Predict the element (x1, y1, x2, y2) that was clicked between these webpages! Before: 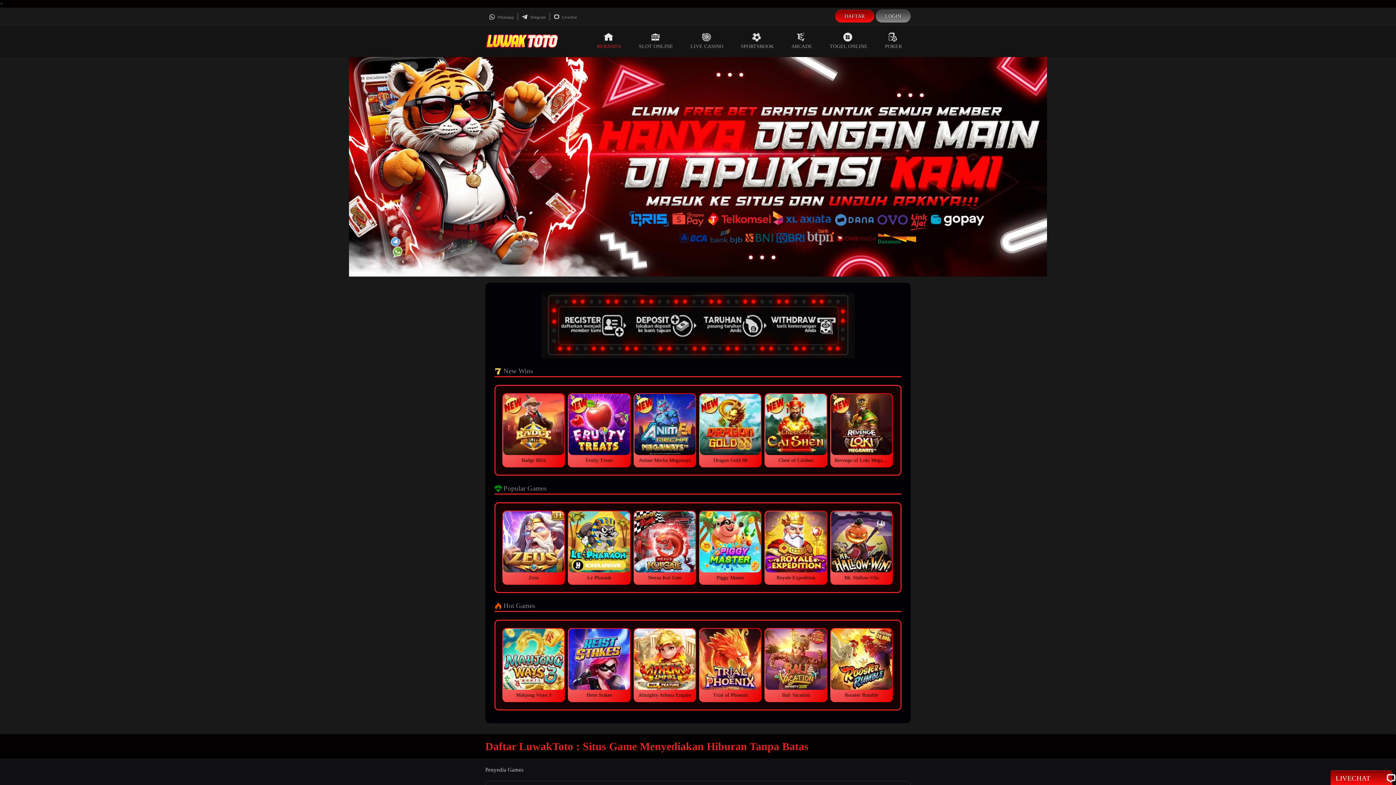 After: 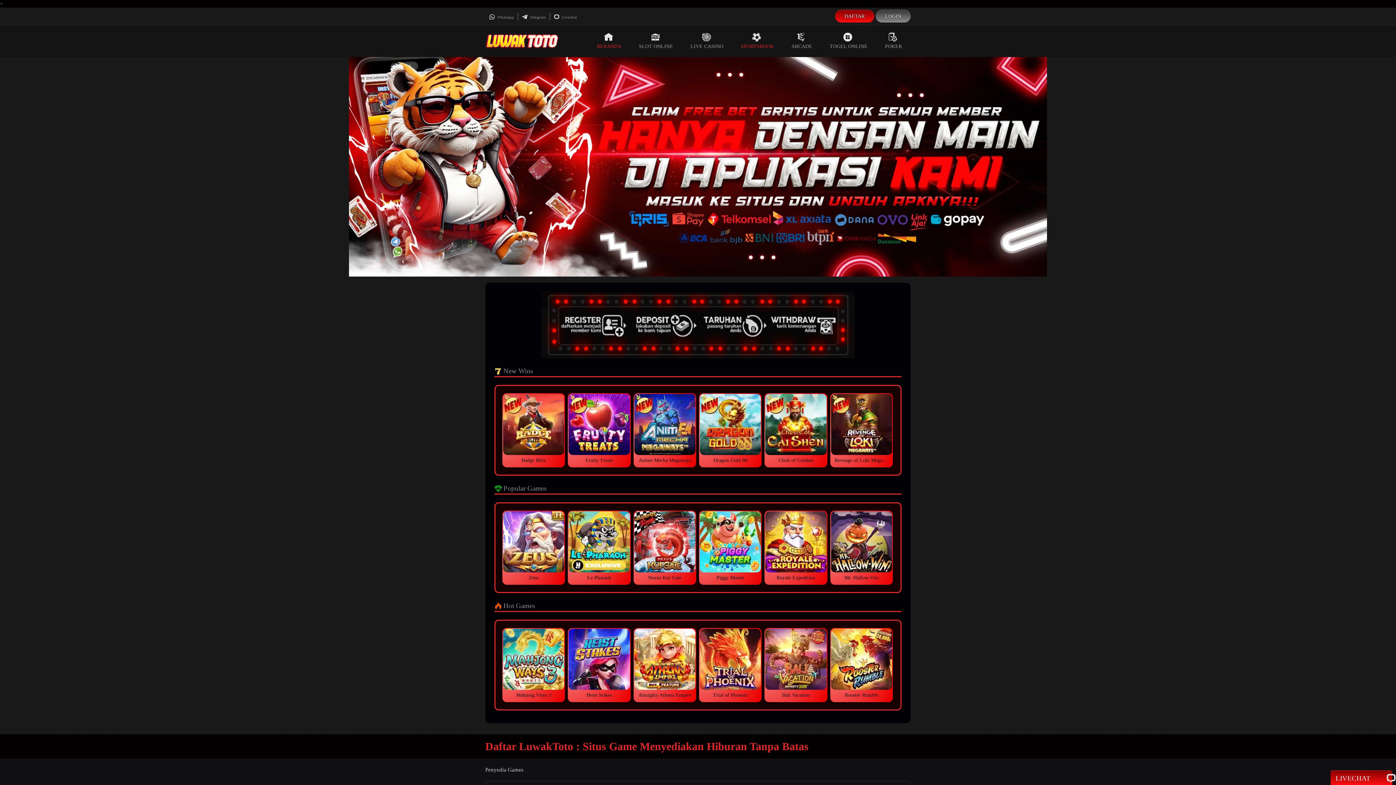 Action: bbox: (732, 25, 782, 57) label: SPORTSBOOK